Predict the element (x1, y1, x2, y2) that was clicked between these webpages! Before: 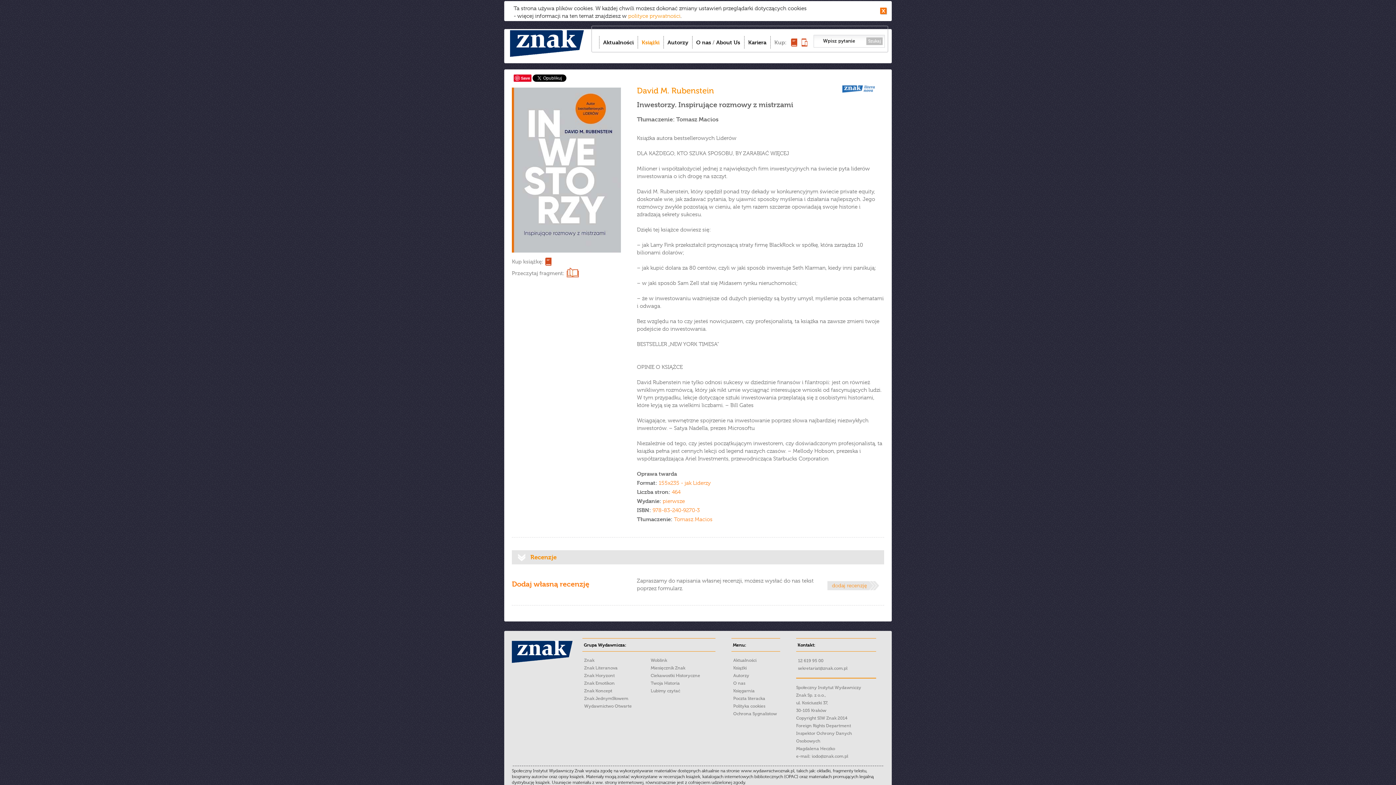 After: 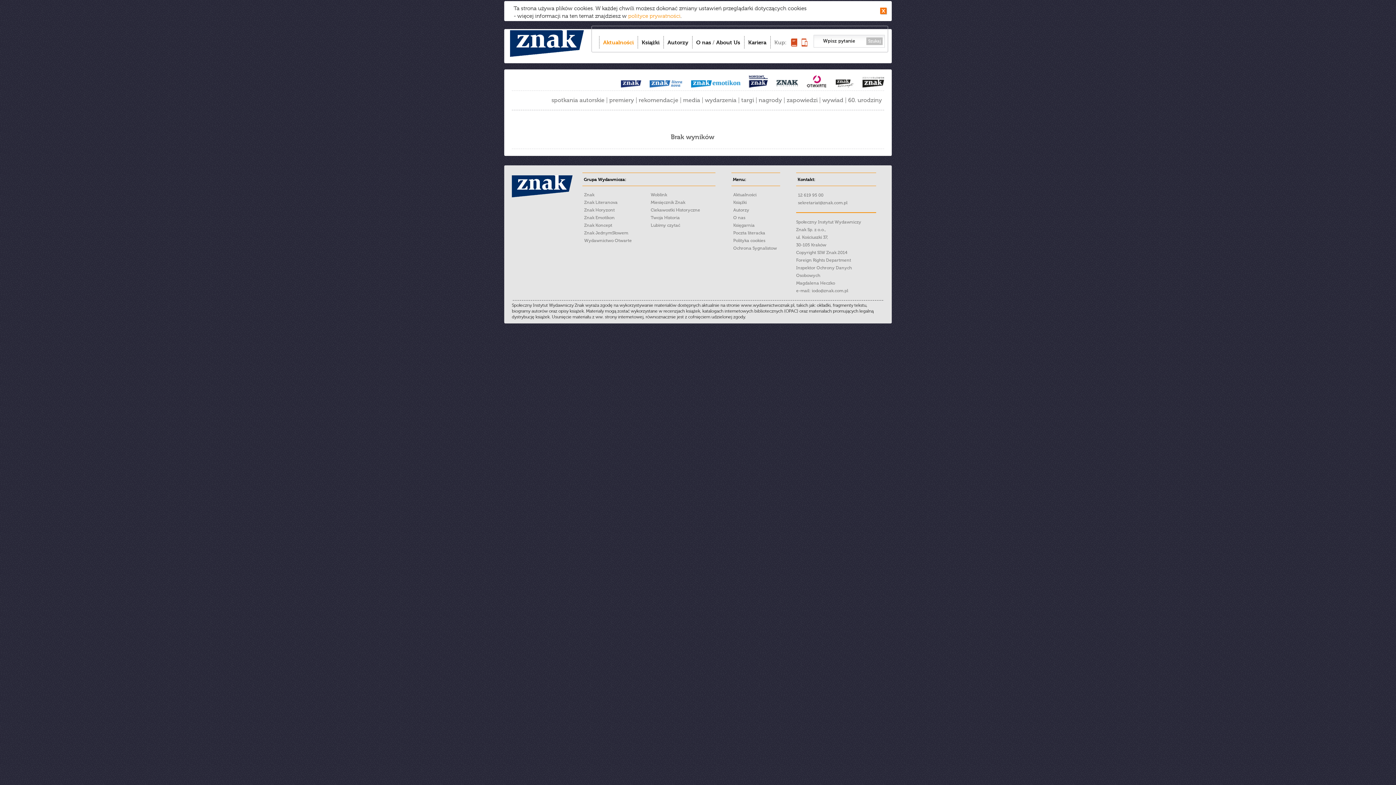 Action: label: Szukaj bbox: (866, 37, 882, 45)